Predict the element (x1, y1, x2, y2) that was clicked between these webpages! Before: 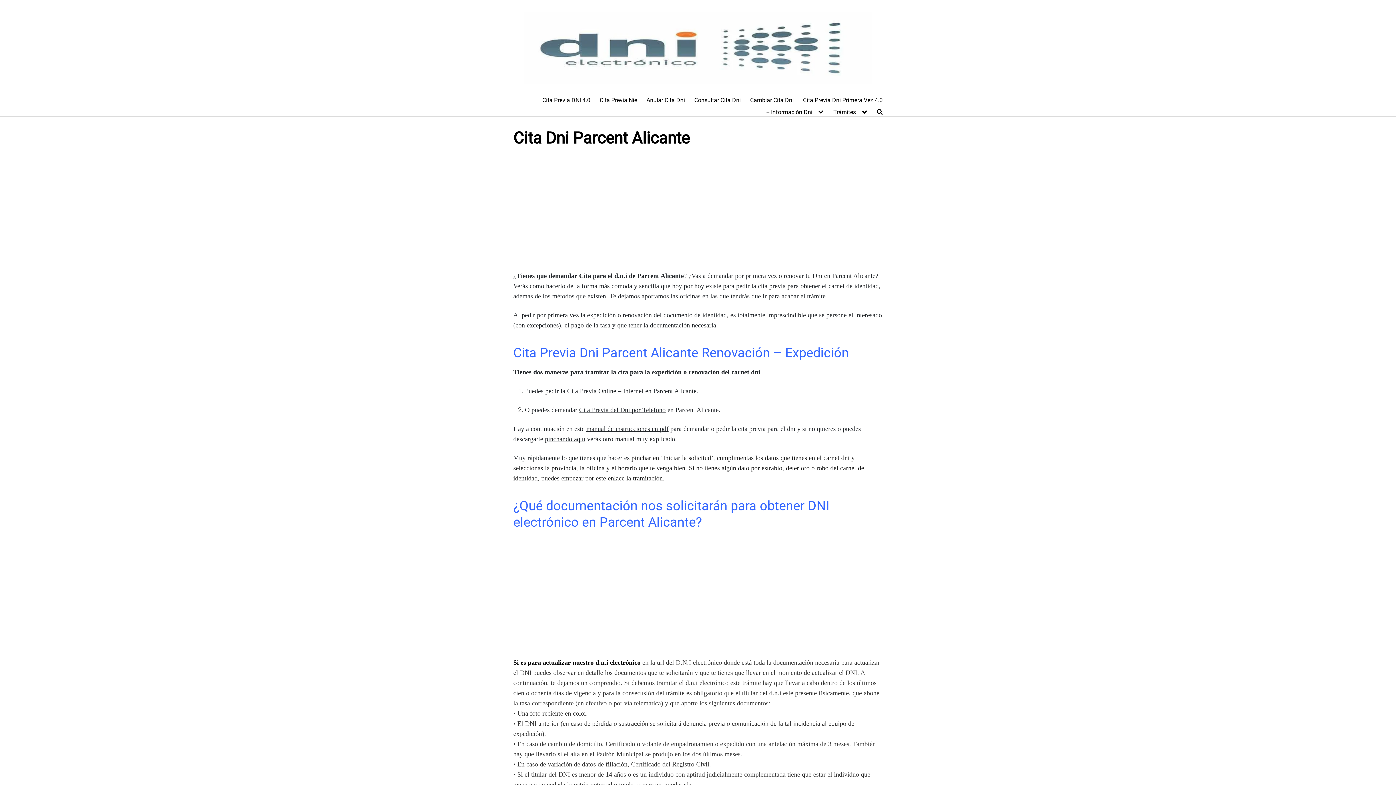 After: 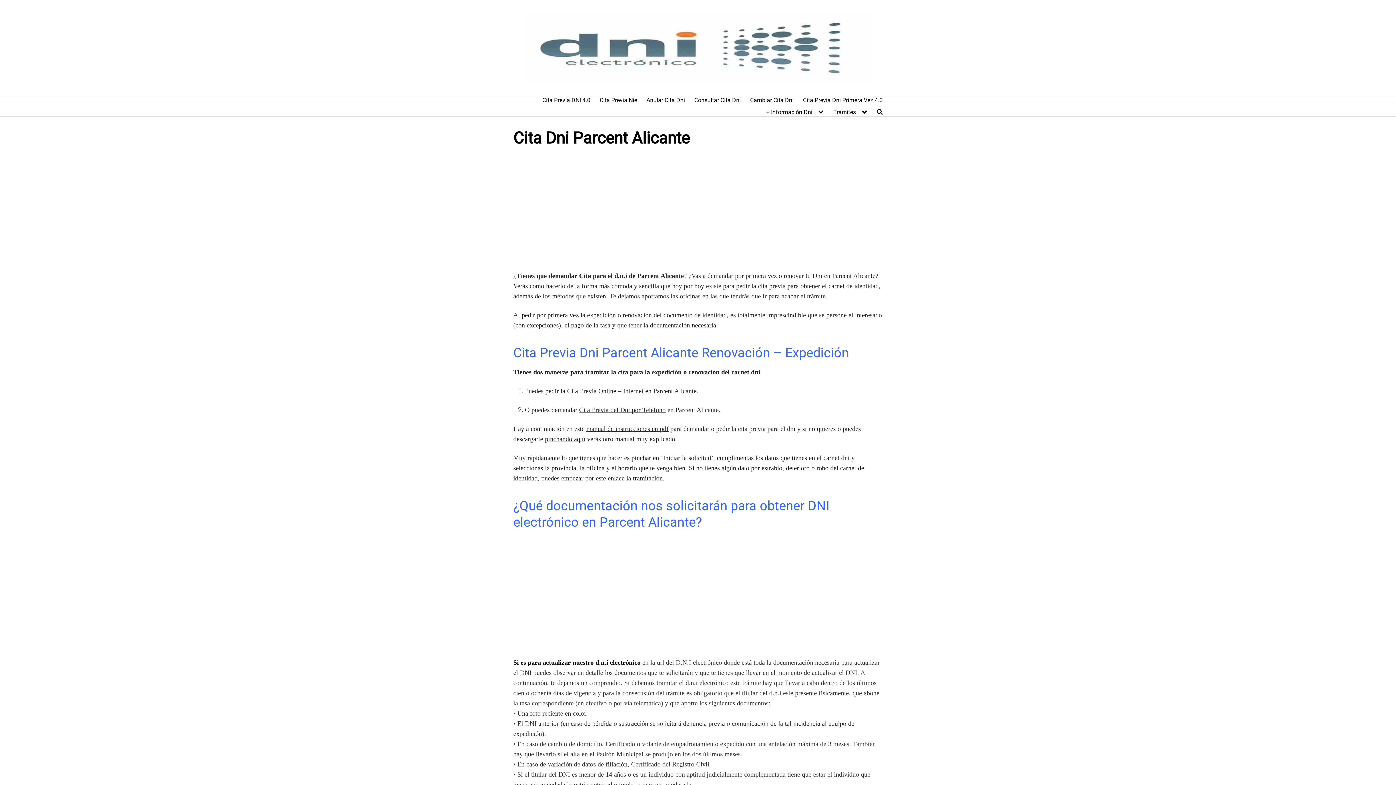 Action: bbox: (567, 387, 645, 394) label: Cita Previa Online – Internet 